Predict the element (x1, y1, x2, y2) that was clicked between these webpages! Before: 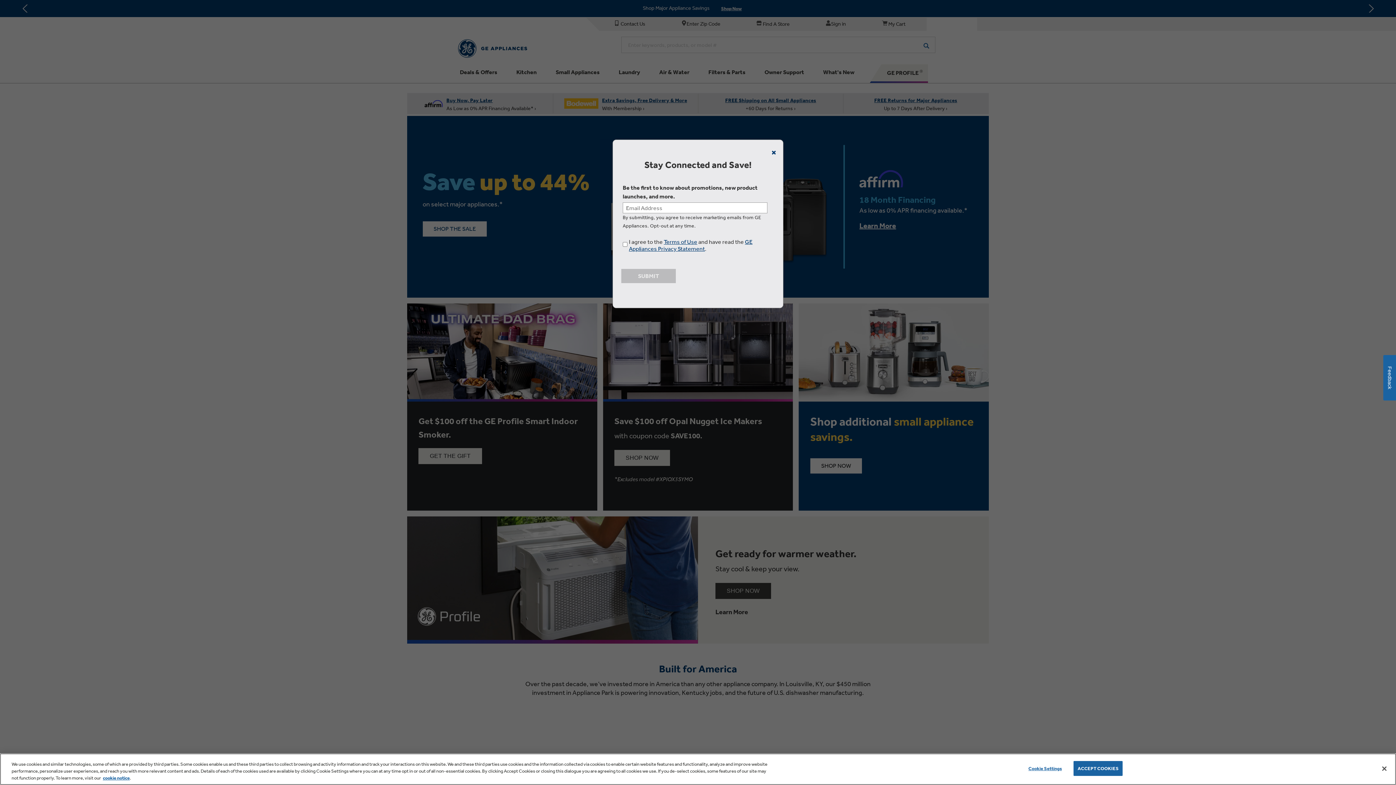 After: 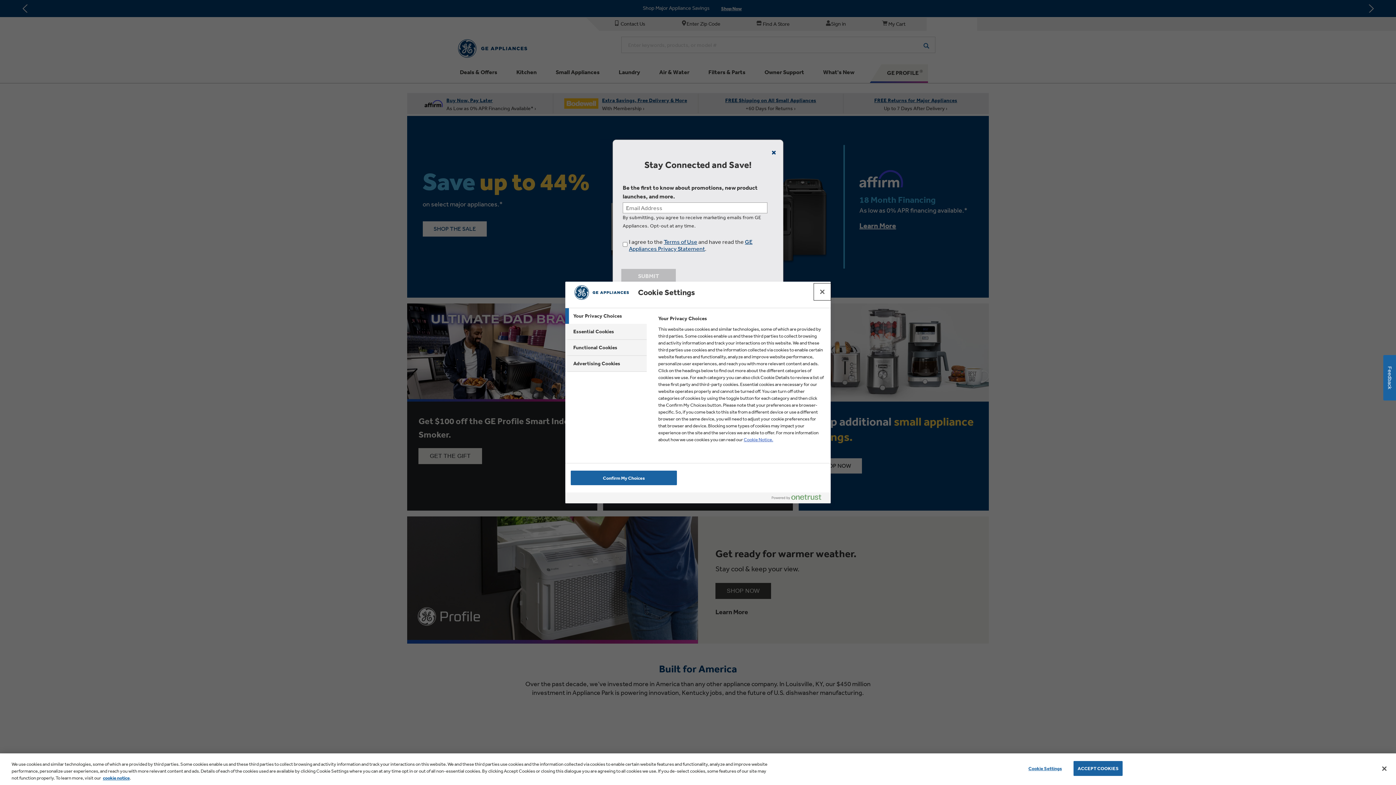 Action: label: Cookie Settings bbox: (1022, 761, 1068, 775)